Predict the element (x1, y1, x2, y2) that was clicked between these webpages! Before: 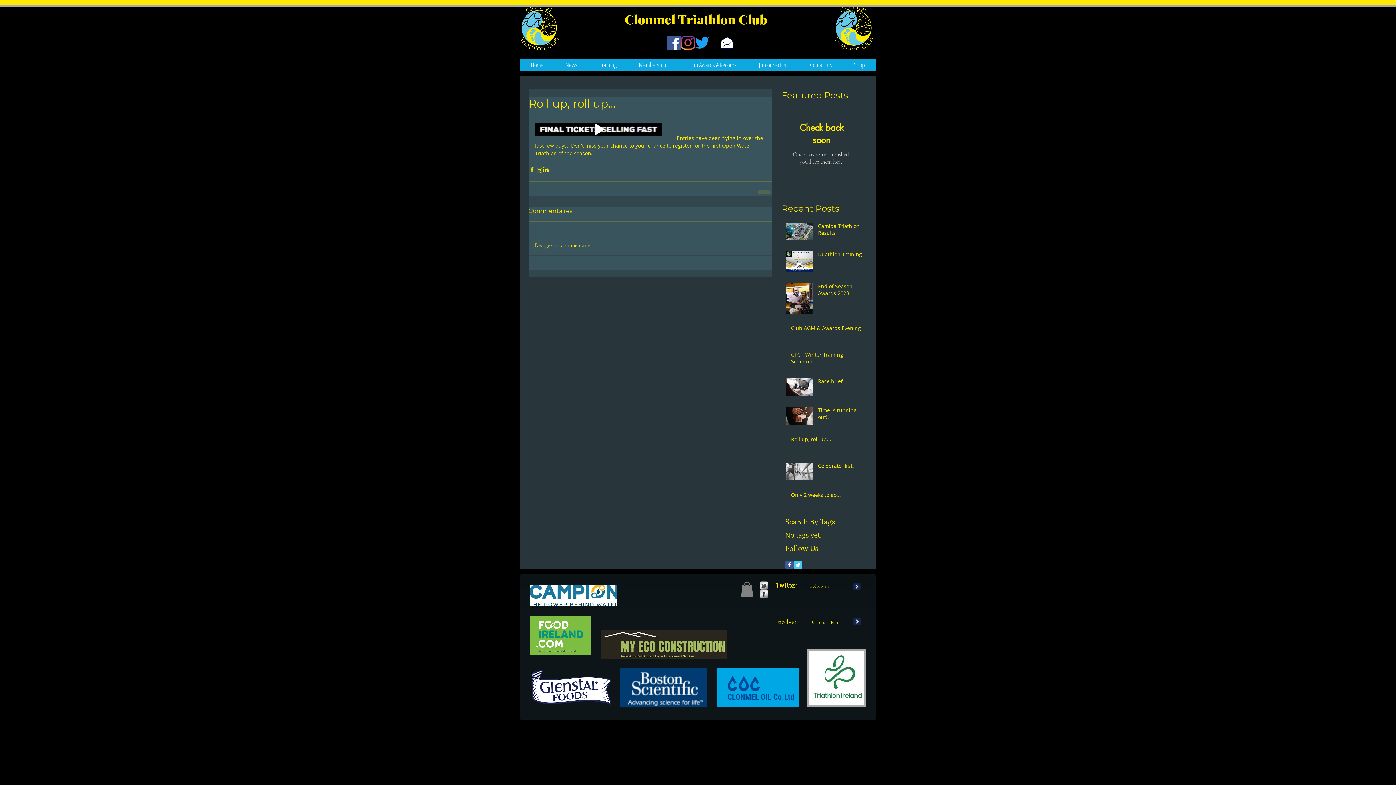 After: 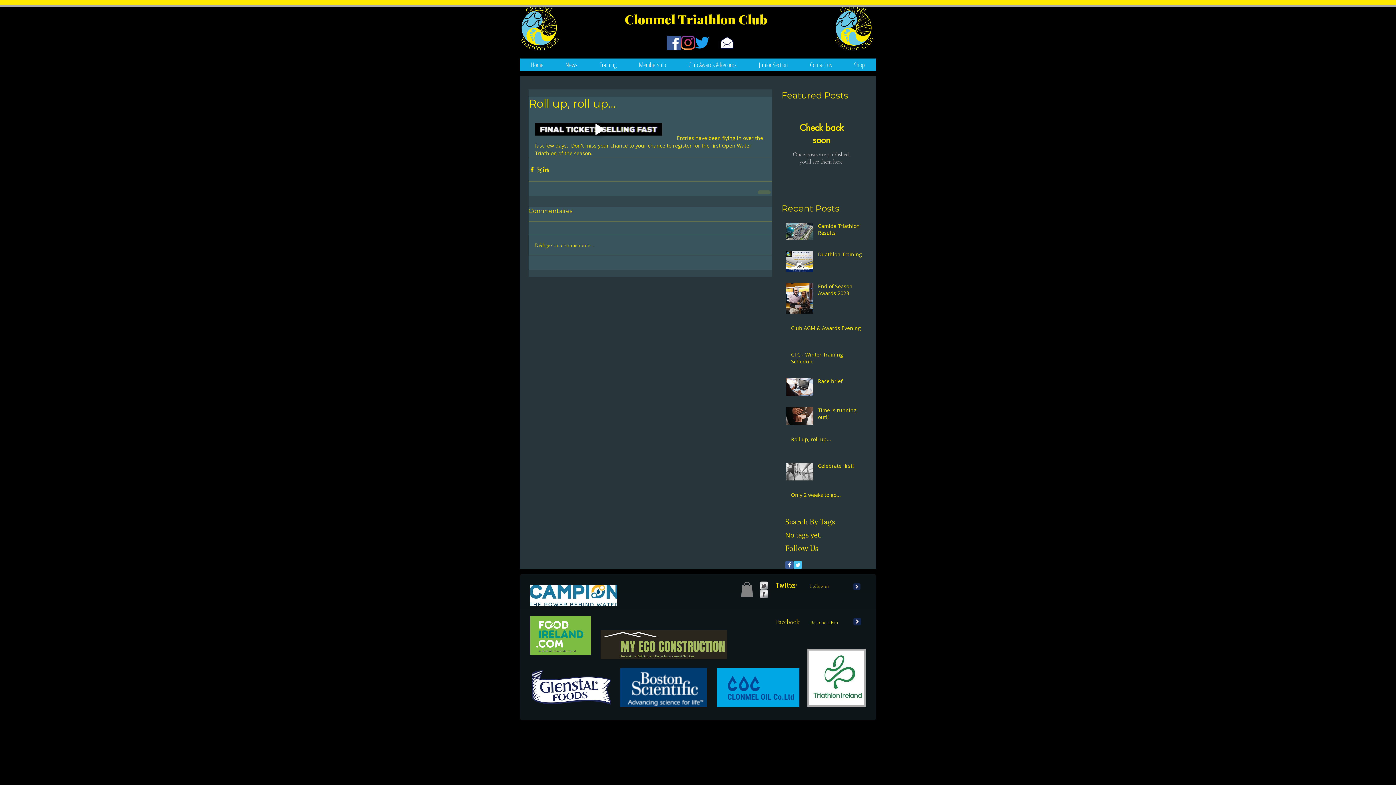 Action: bbox: (717, 668, 799, 707)